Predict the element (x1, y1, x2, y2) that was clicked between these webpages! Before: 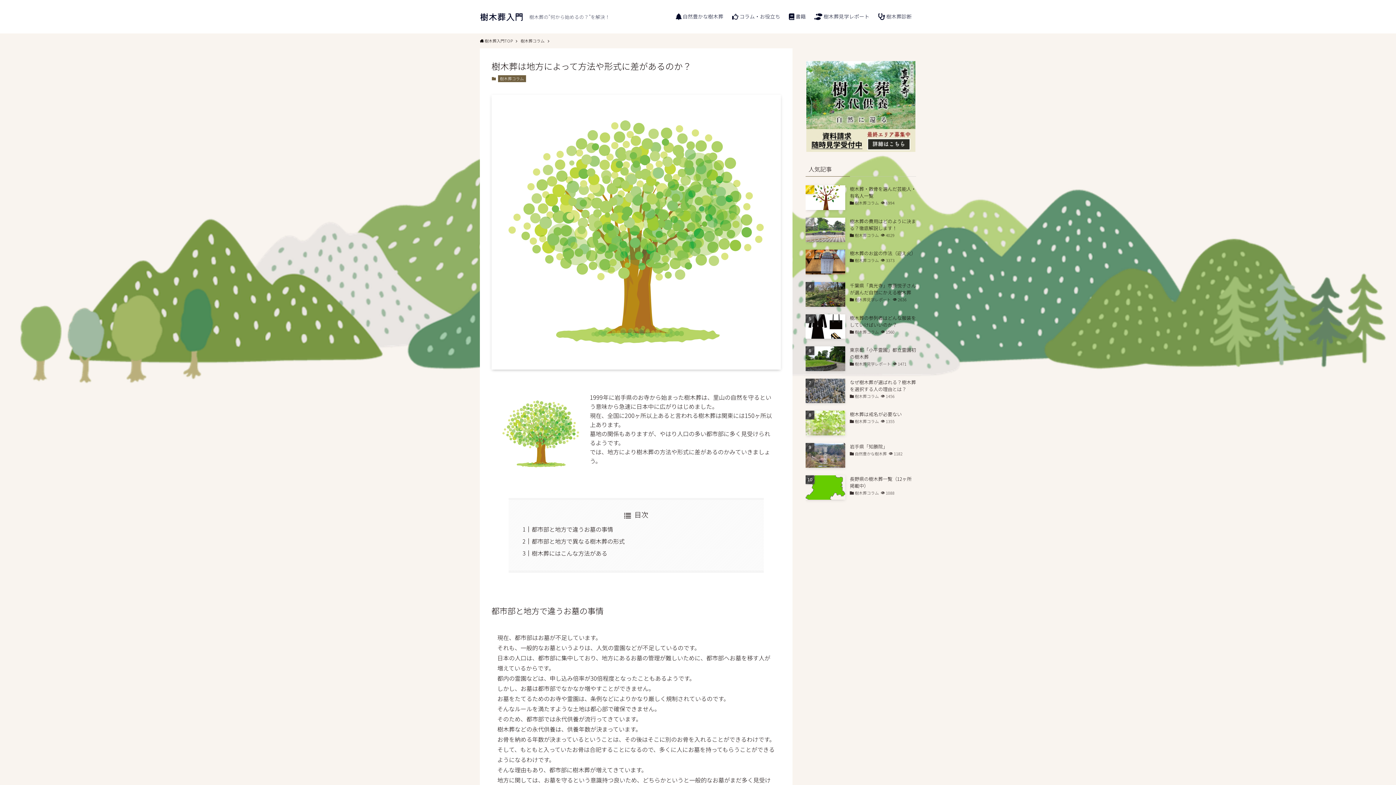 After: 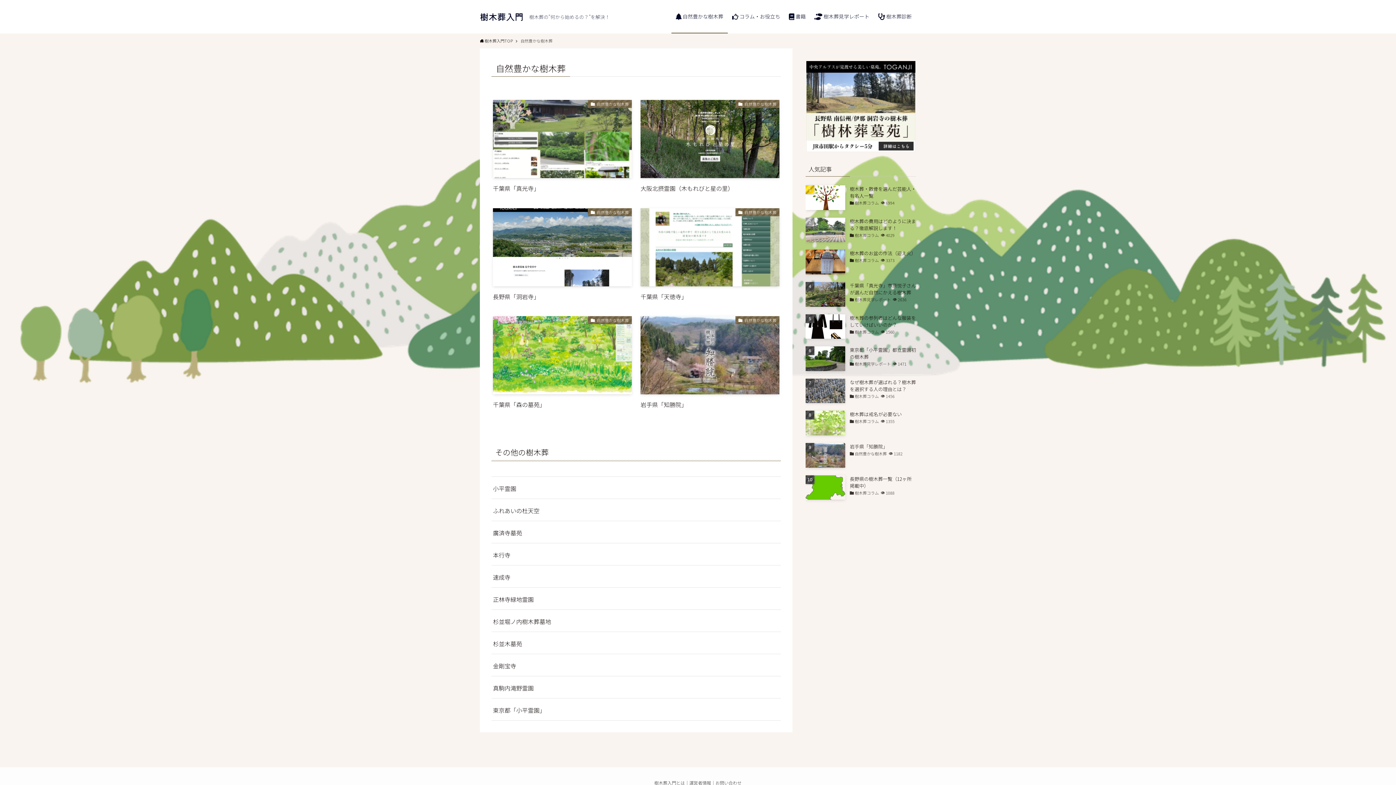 Action: bbox: (671, 0, 727, 33) label:  自然豊かな樹木葬